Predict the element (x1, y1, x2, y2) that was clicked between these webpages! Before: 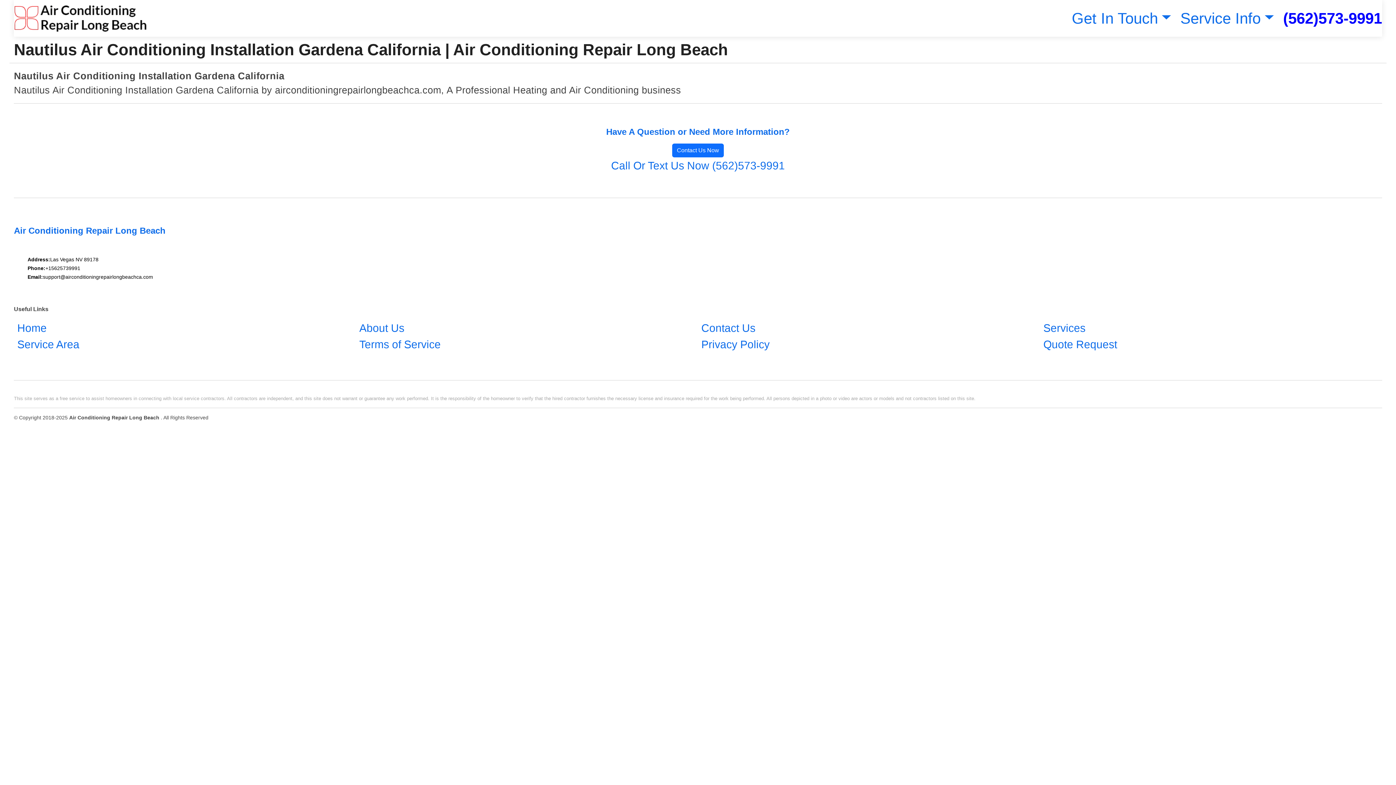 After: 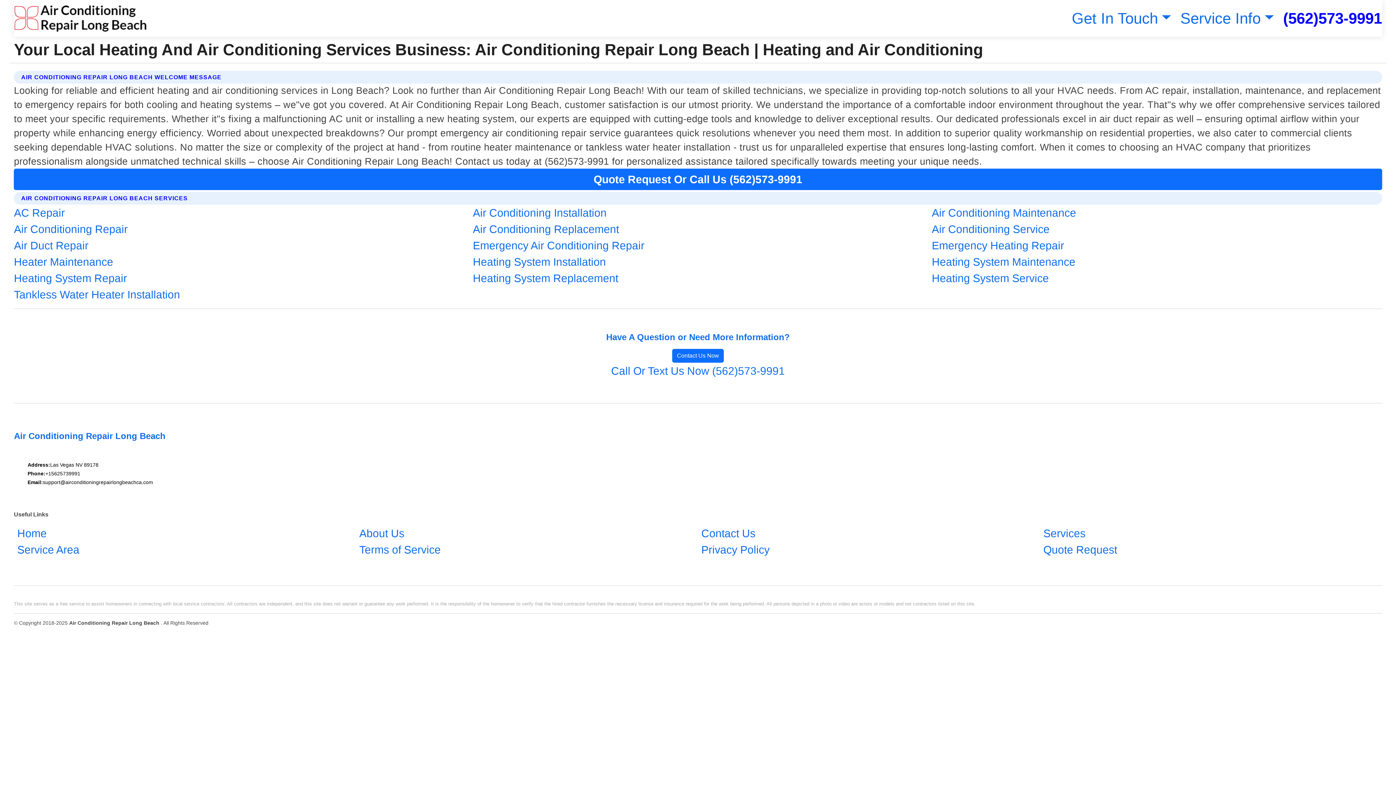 Action: bbox: (13, 318, 50, 337) label: Home